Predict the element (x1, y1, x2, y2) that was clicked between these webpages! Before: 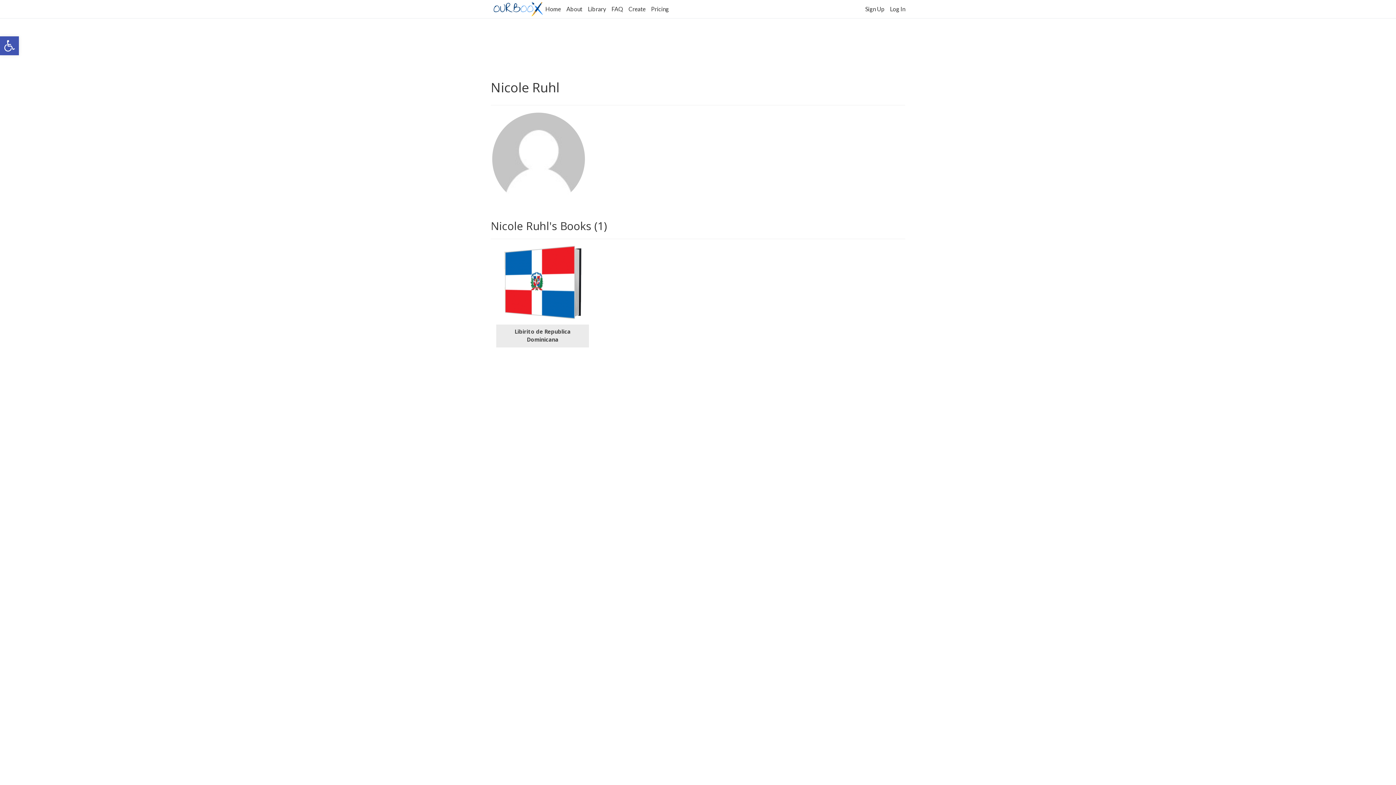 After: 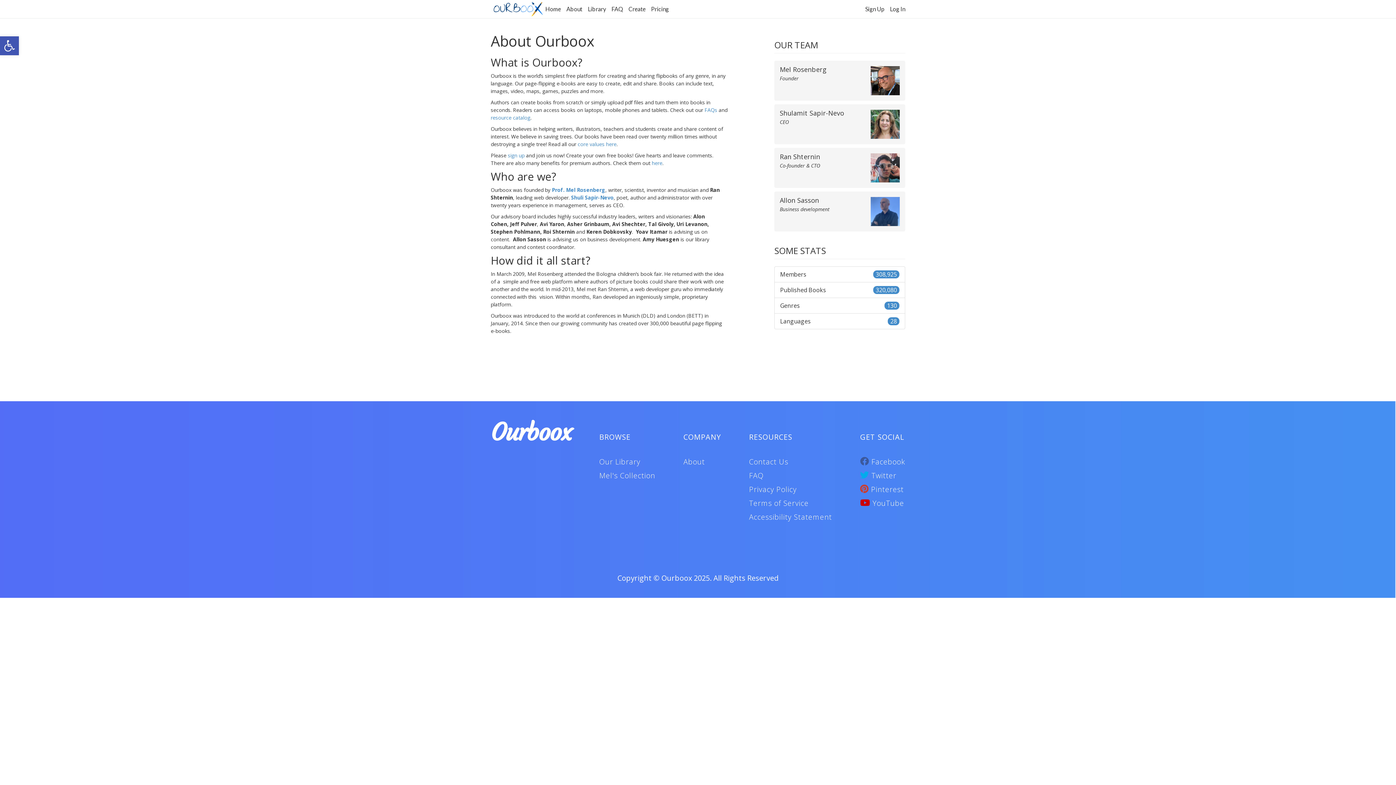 Action: bbox: (566, 0, 588, 12) label: About